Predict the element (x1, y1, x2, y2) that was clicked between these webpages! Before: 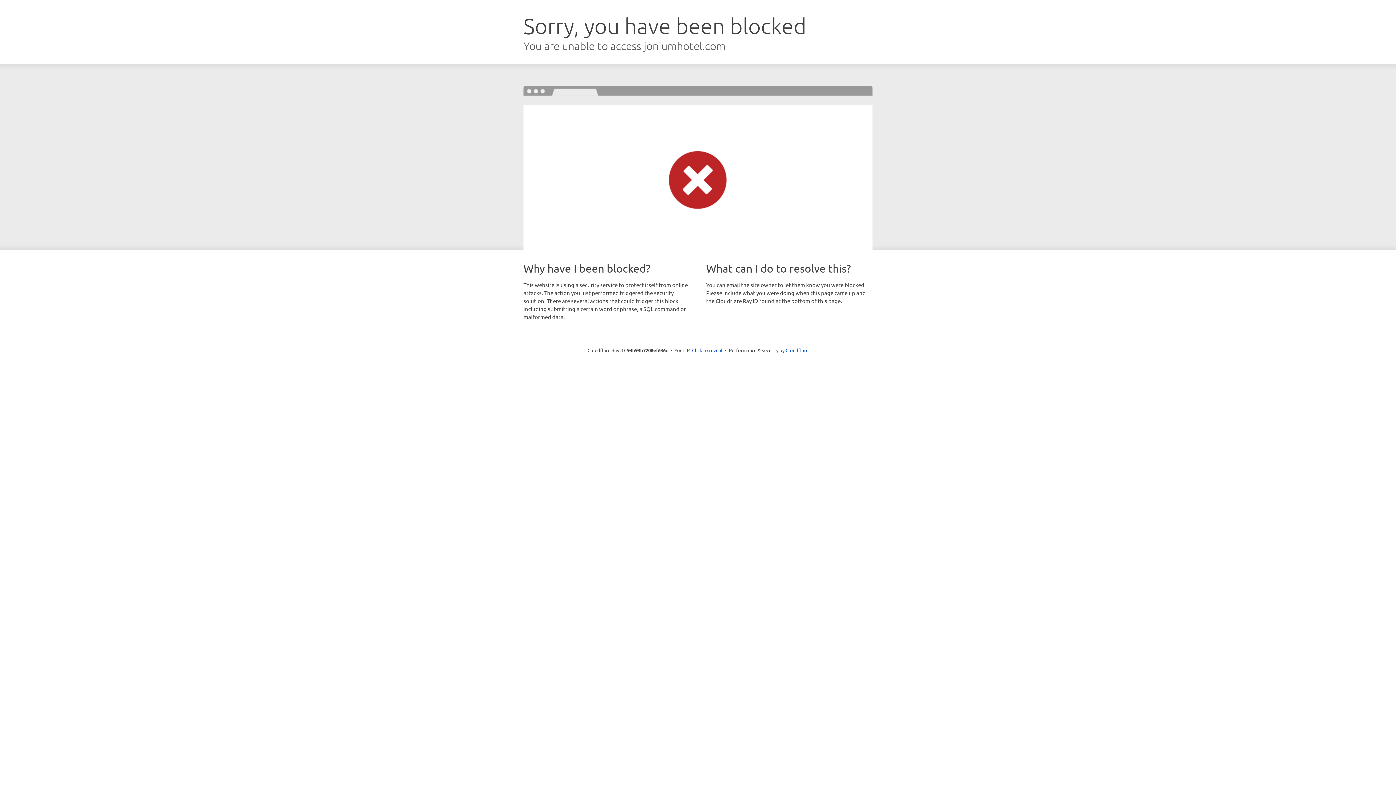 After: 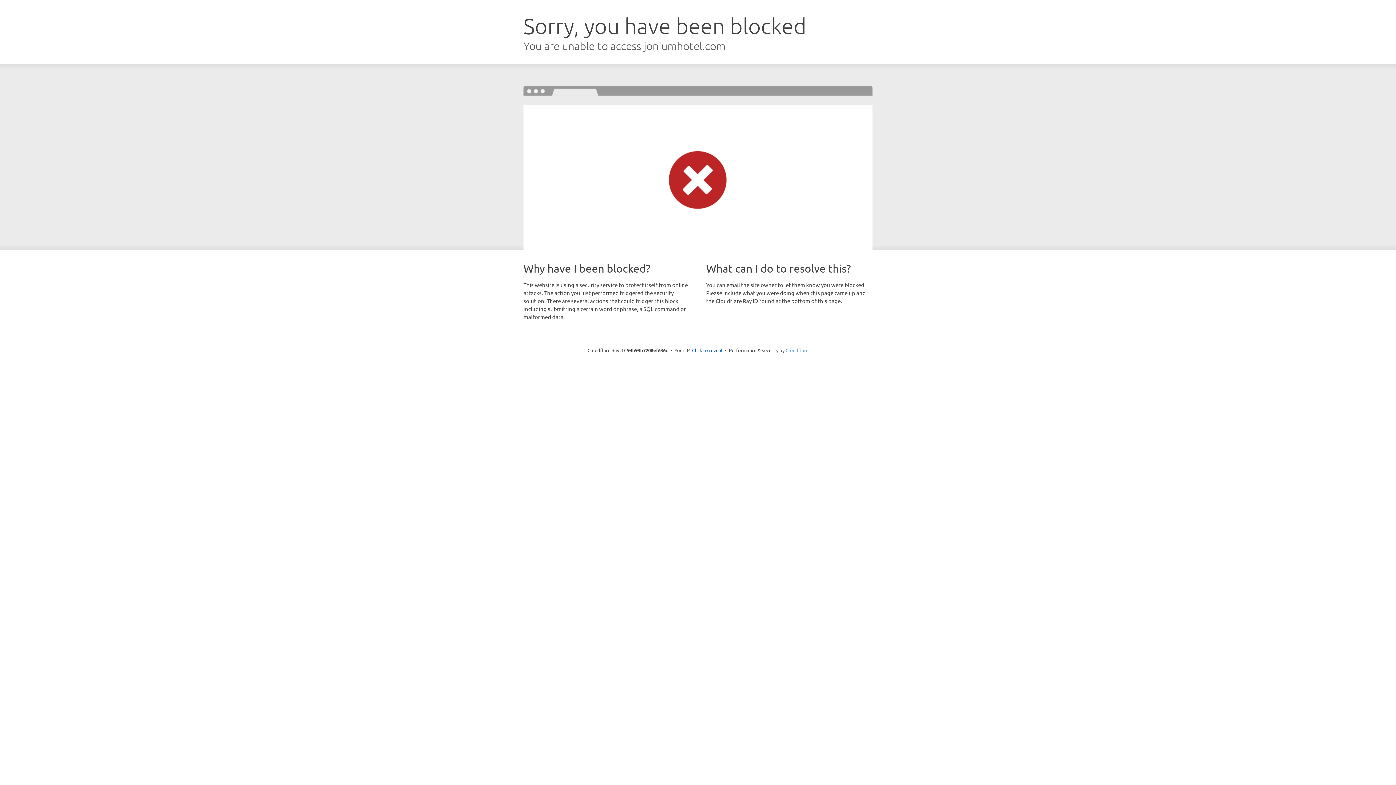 Action: bbox: (785, 347, 808, 353) label: Cloudflare